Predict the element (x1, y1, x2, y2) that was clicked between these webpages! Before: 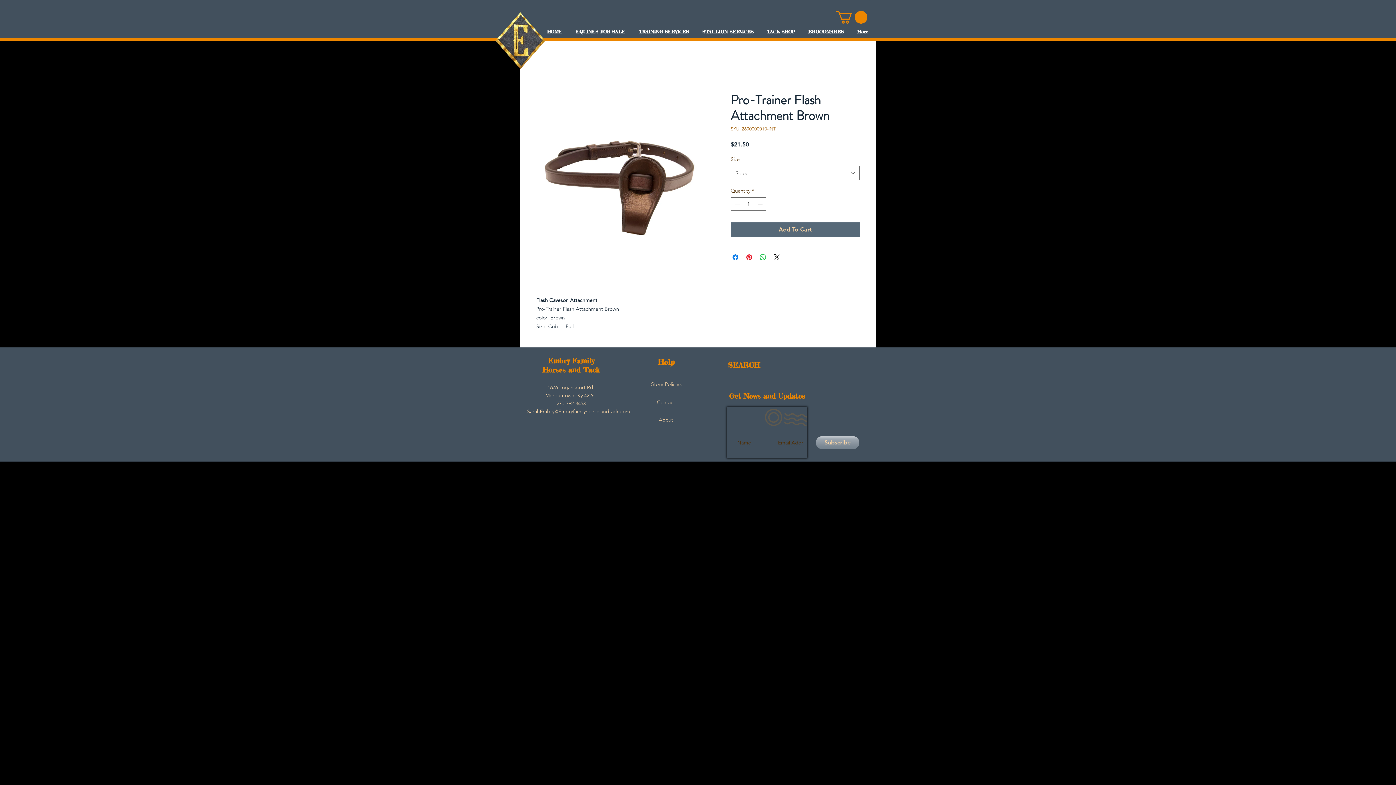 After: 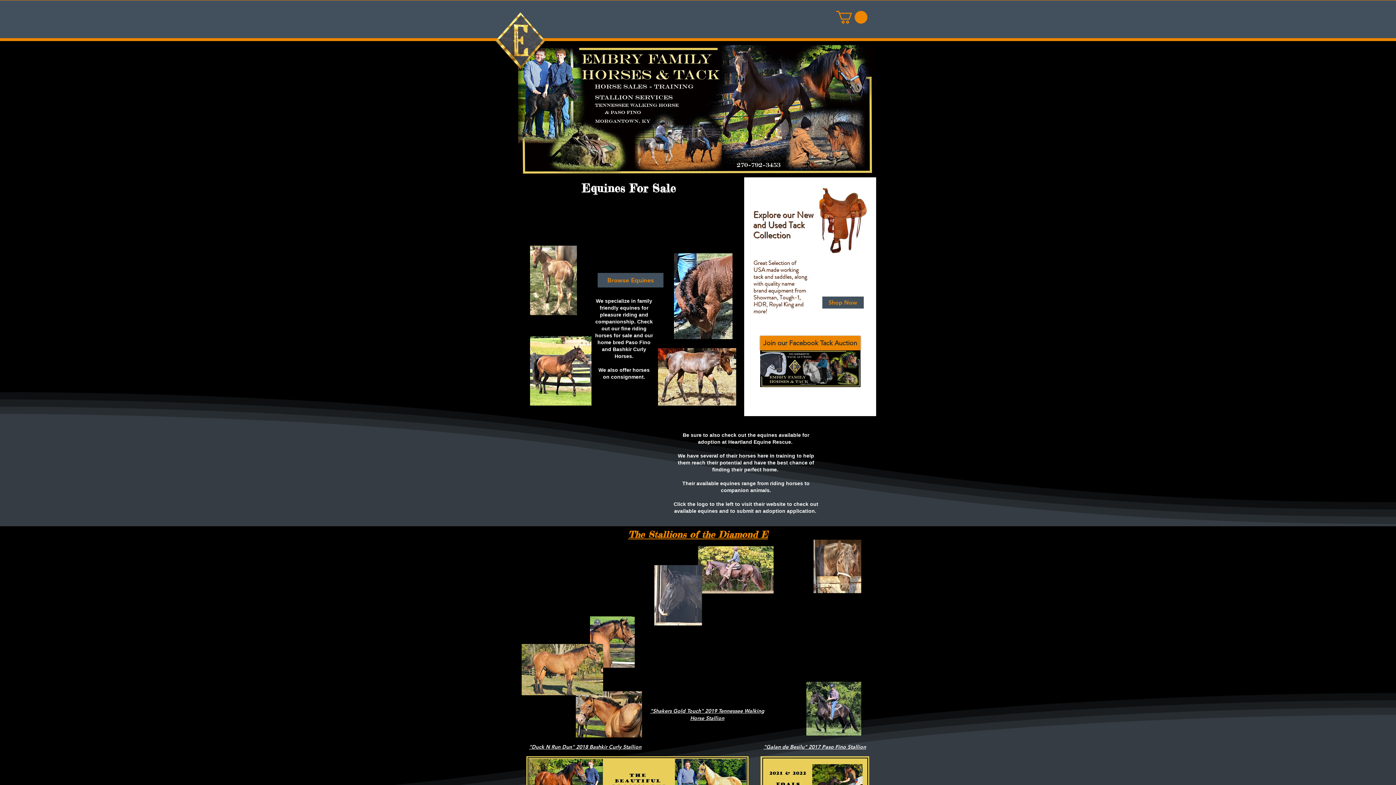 Action: bbox: (495, 12, 545, 69)